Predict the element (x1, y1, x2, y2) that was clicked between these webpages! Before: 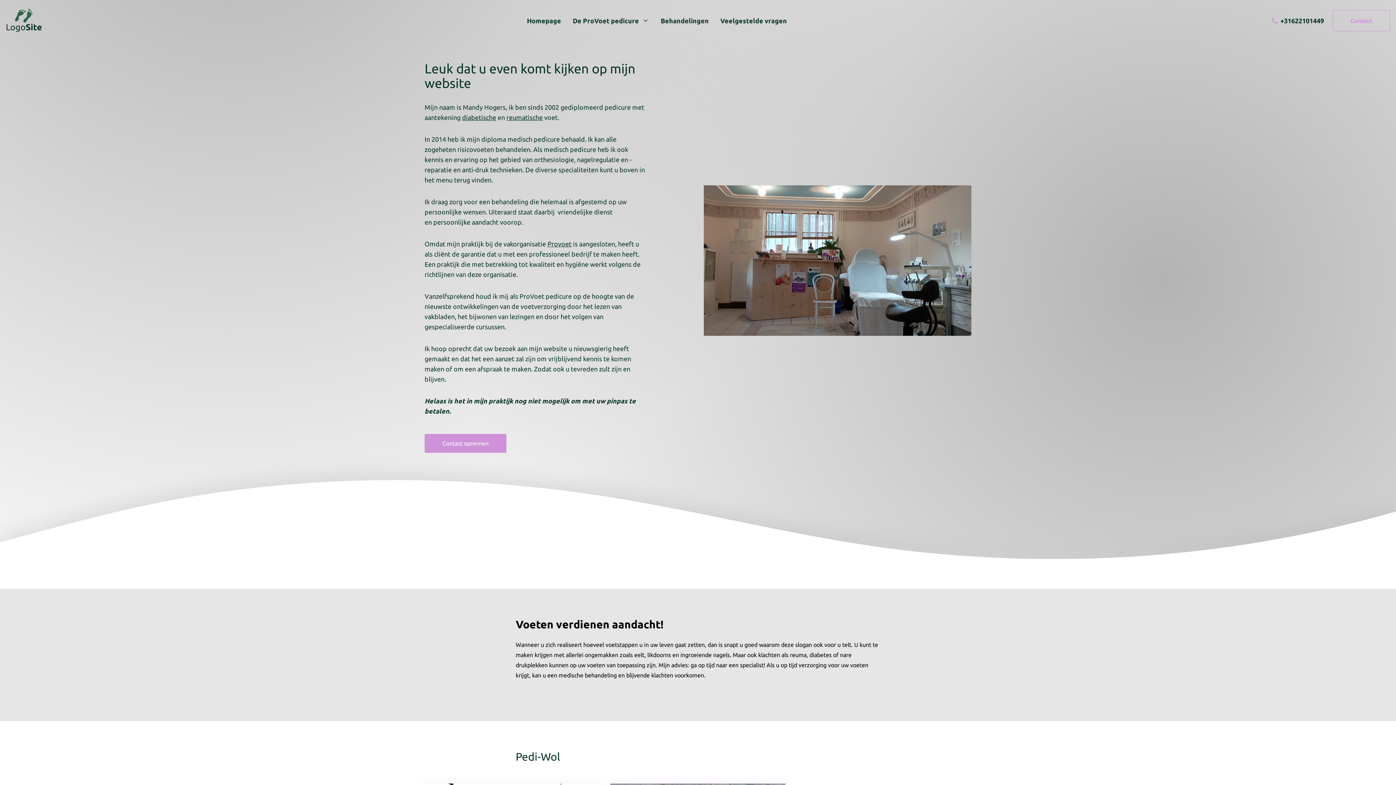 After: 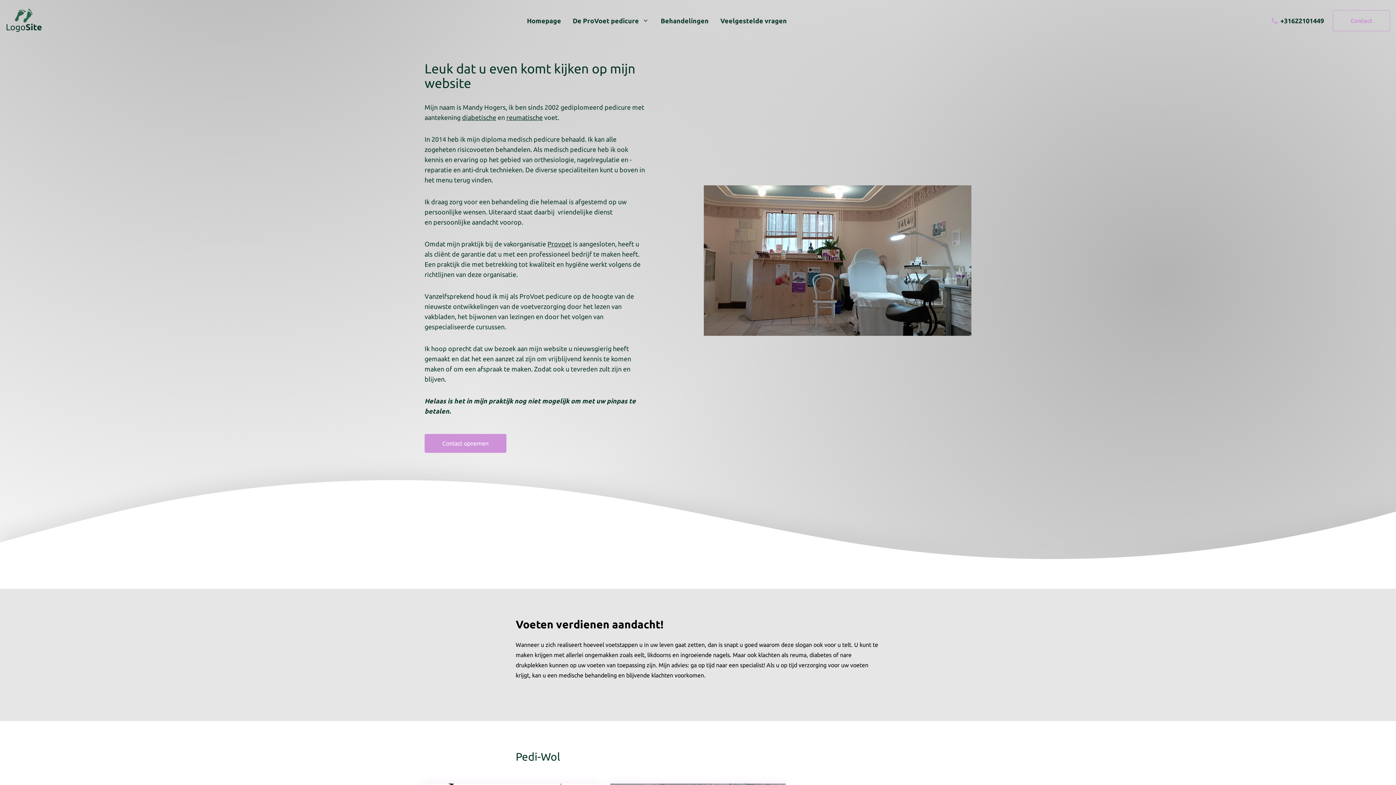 Action: bbox: (5, 8, 42, 32)